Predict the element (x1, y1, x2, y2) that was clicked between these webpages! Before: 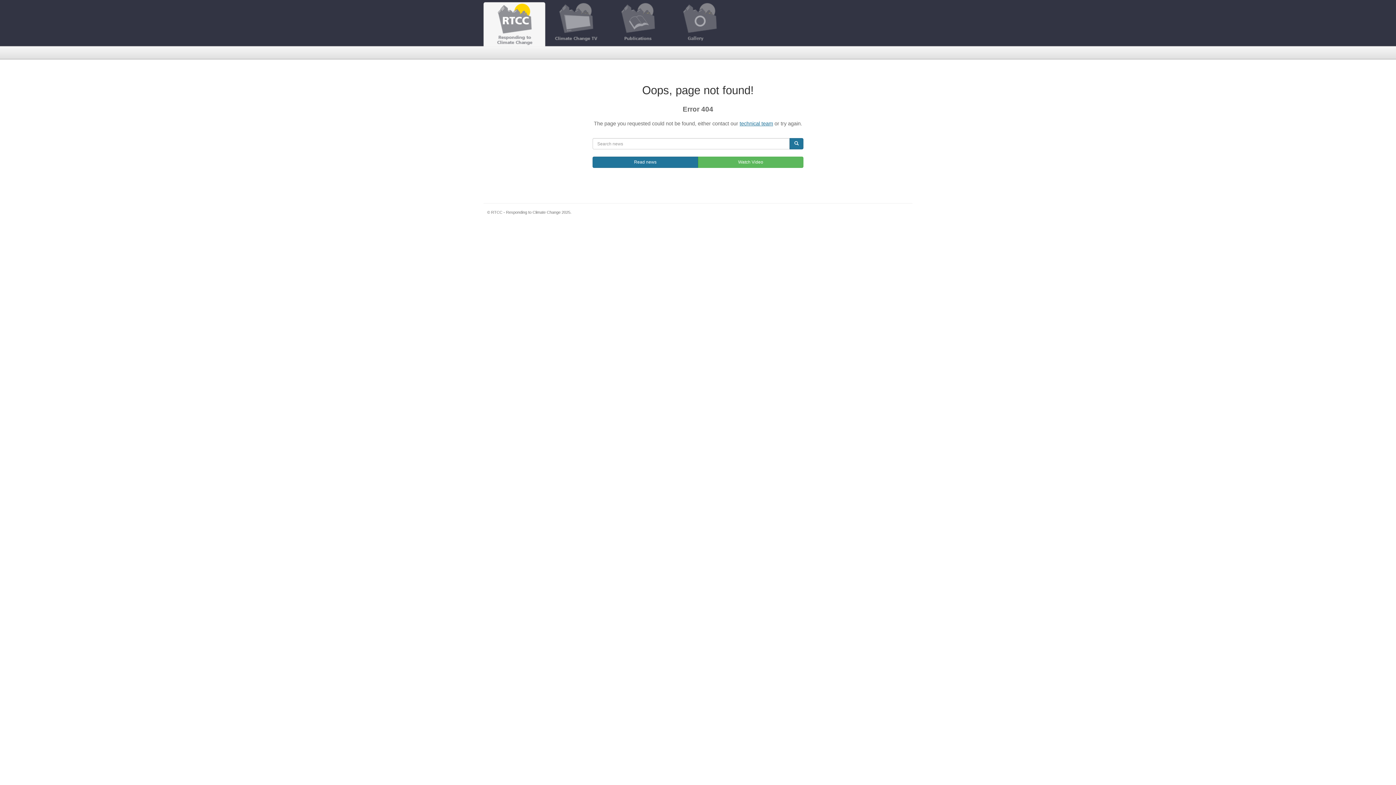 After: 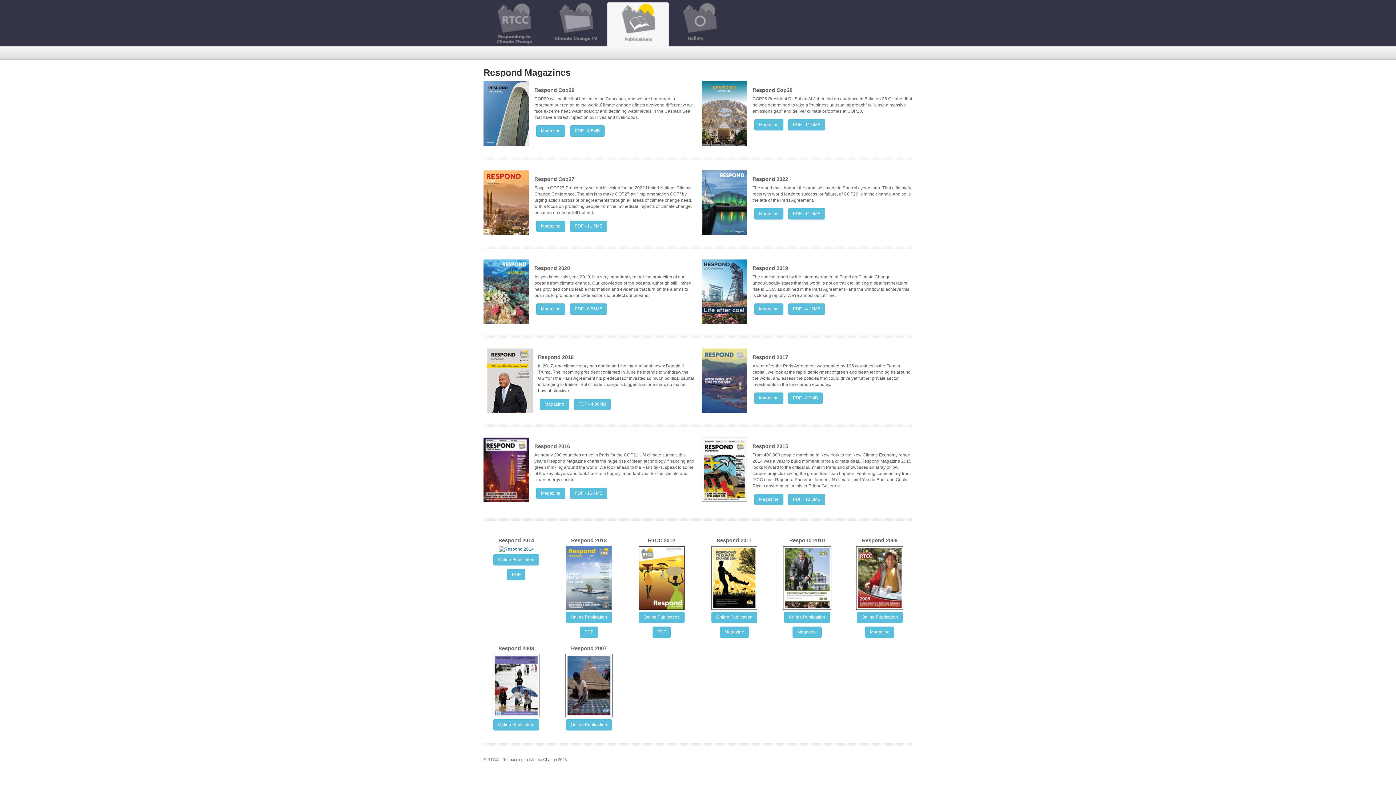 Action: bbox: (607, 1, 669, 45) label: Respond Magazines